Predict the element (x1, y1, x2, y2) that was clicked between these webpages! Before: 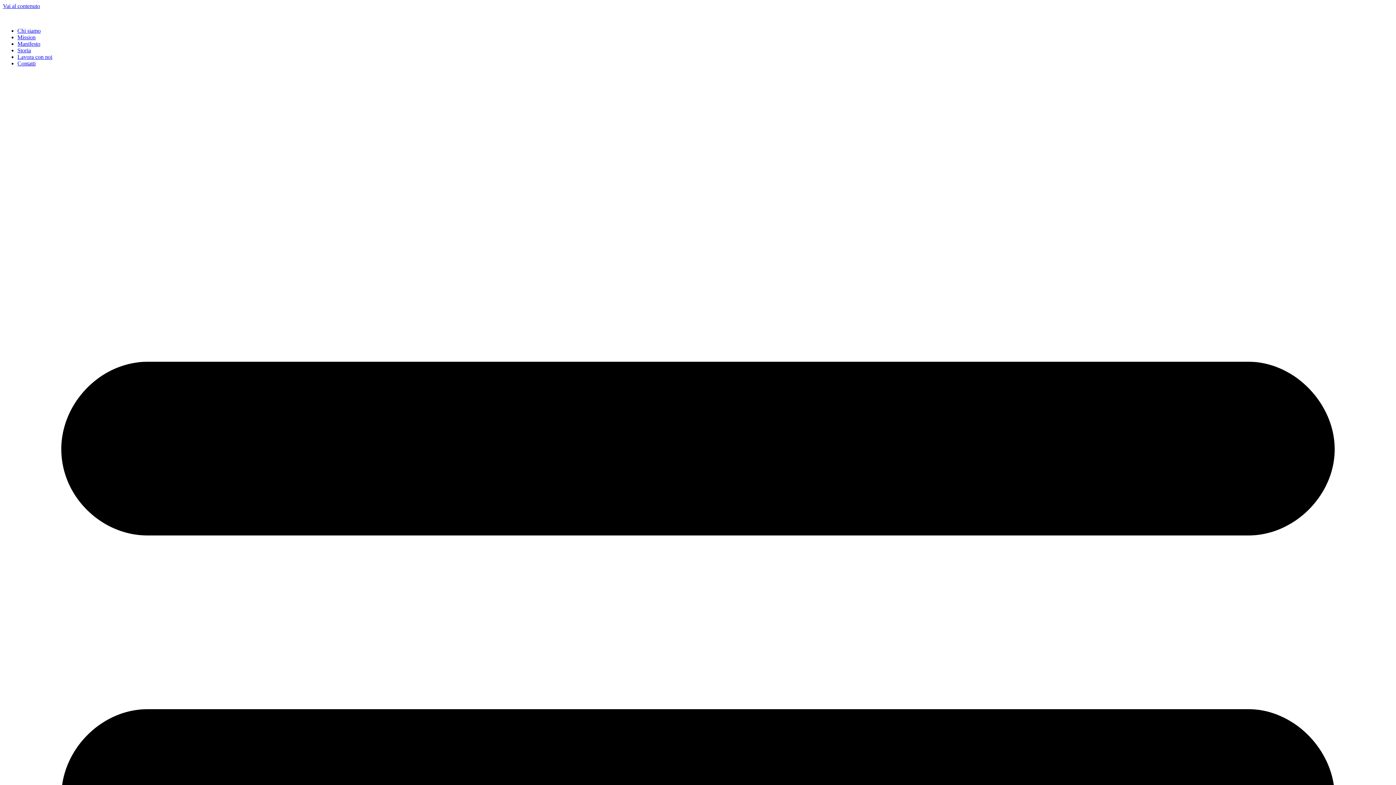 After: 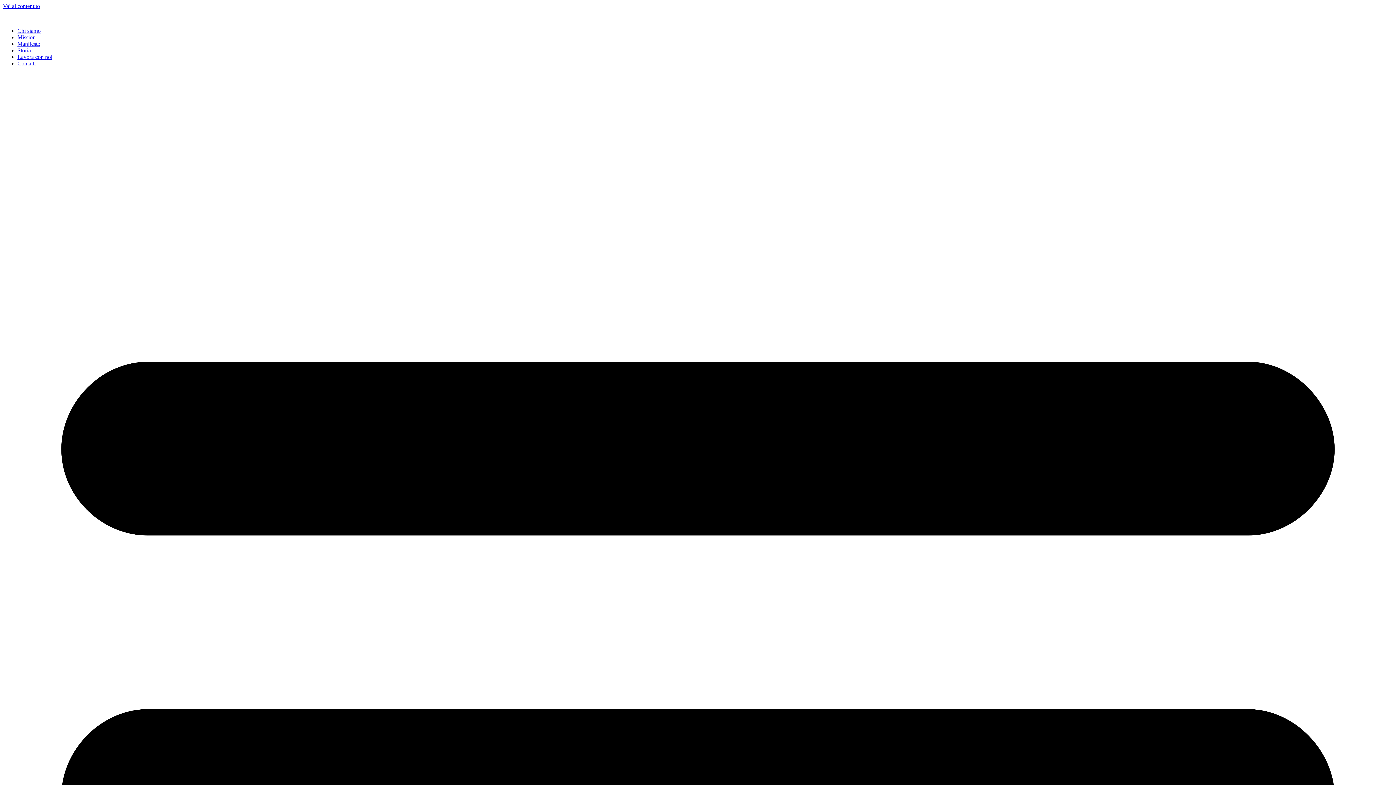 Action: label: Mission bbox: (17, 34, 35, 40)